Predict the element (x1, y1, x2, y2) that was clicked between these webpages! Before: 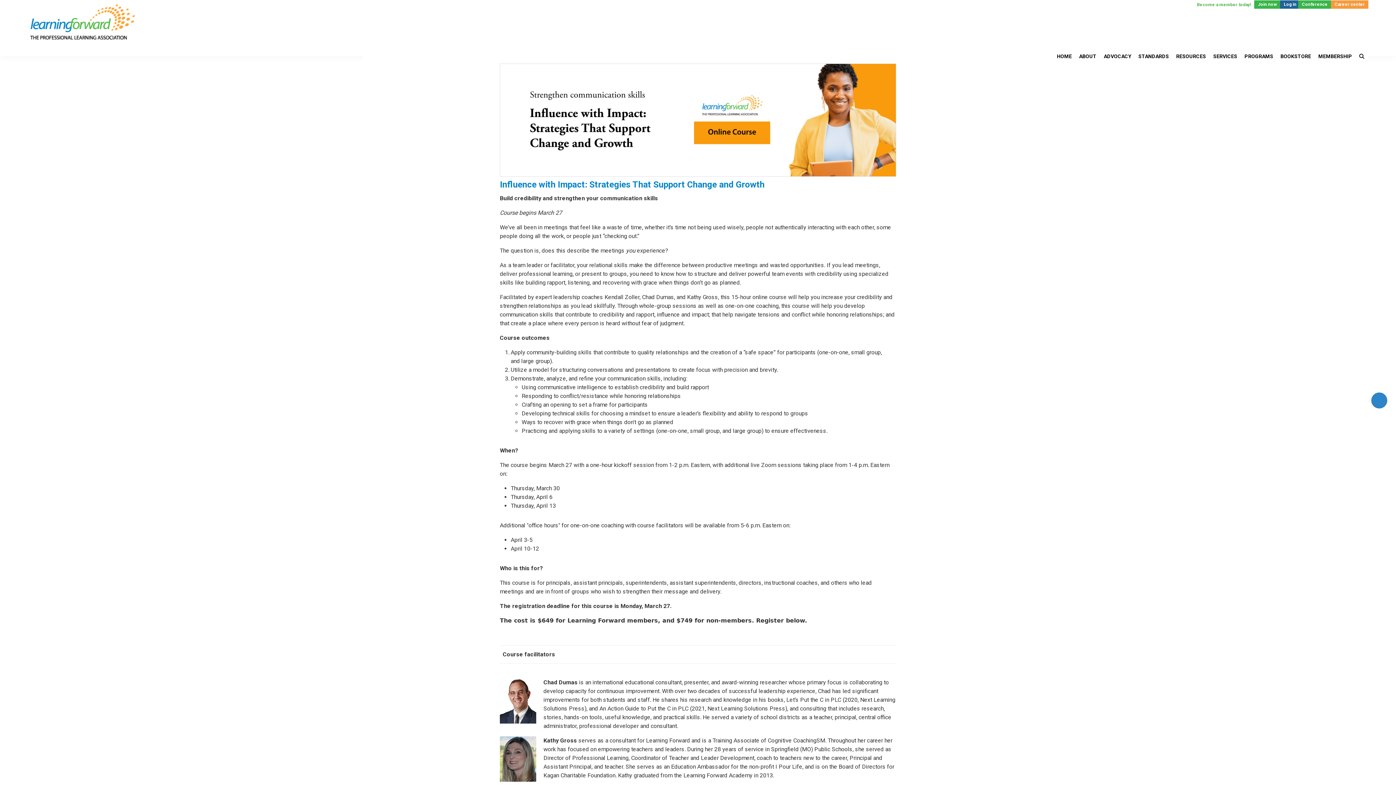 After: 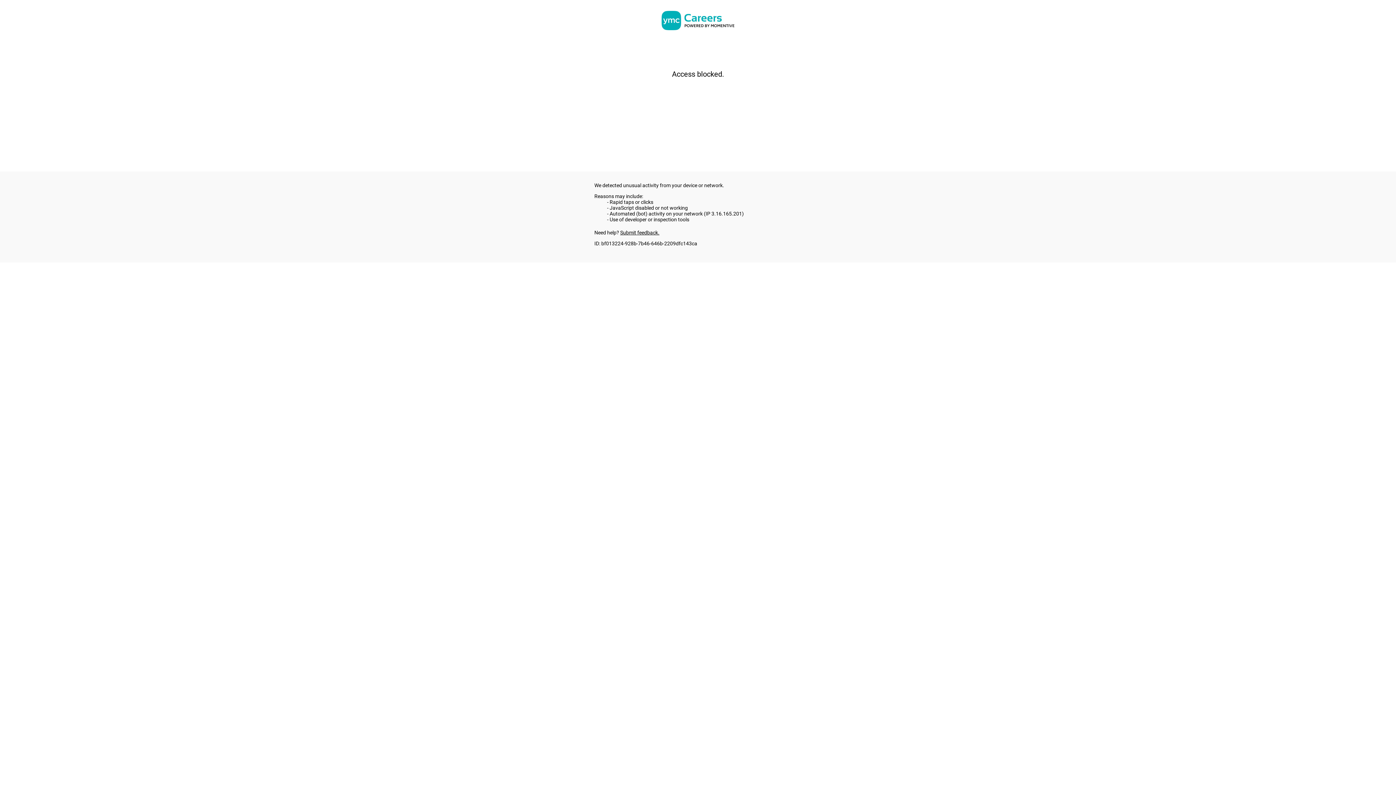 Action: bbox: (1331, 0, 1368, 8) label: Career center